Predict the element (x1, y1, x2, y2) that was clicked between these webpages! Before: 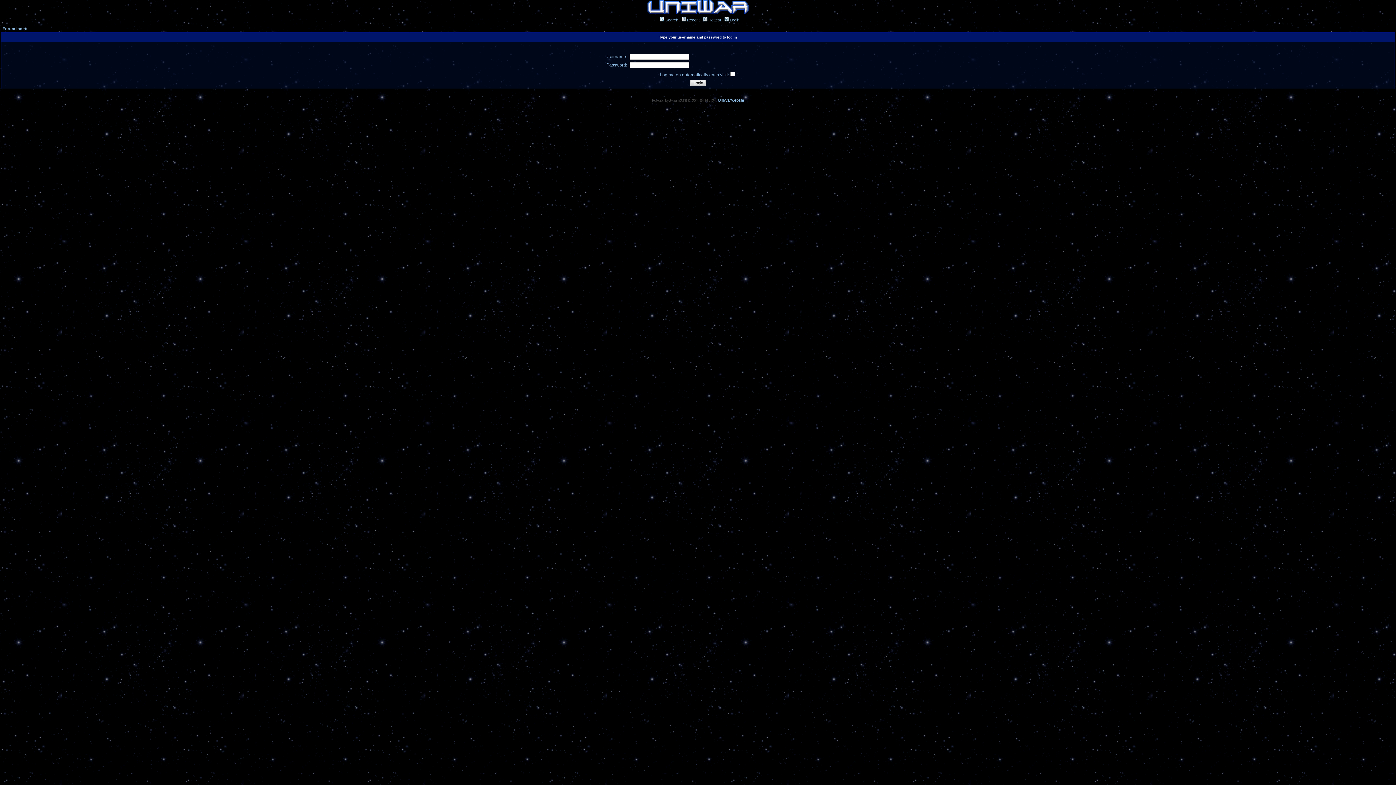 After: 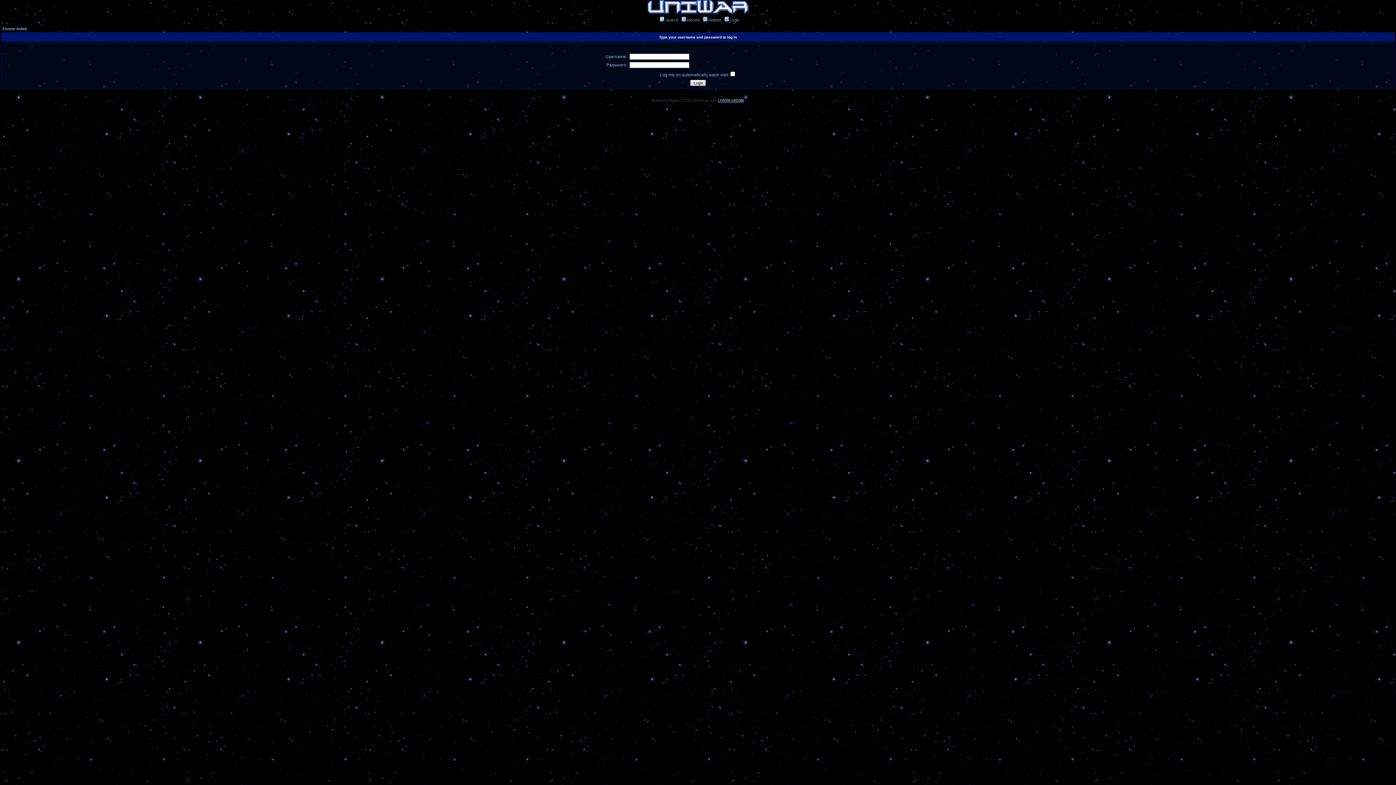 Action: bbox: (718, 97, 744, 102) label: UniWar website